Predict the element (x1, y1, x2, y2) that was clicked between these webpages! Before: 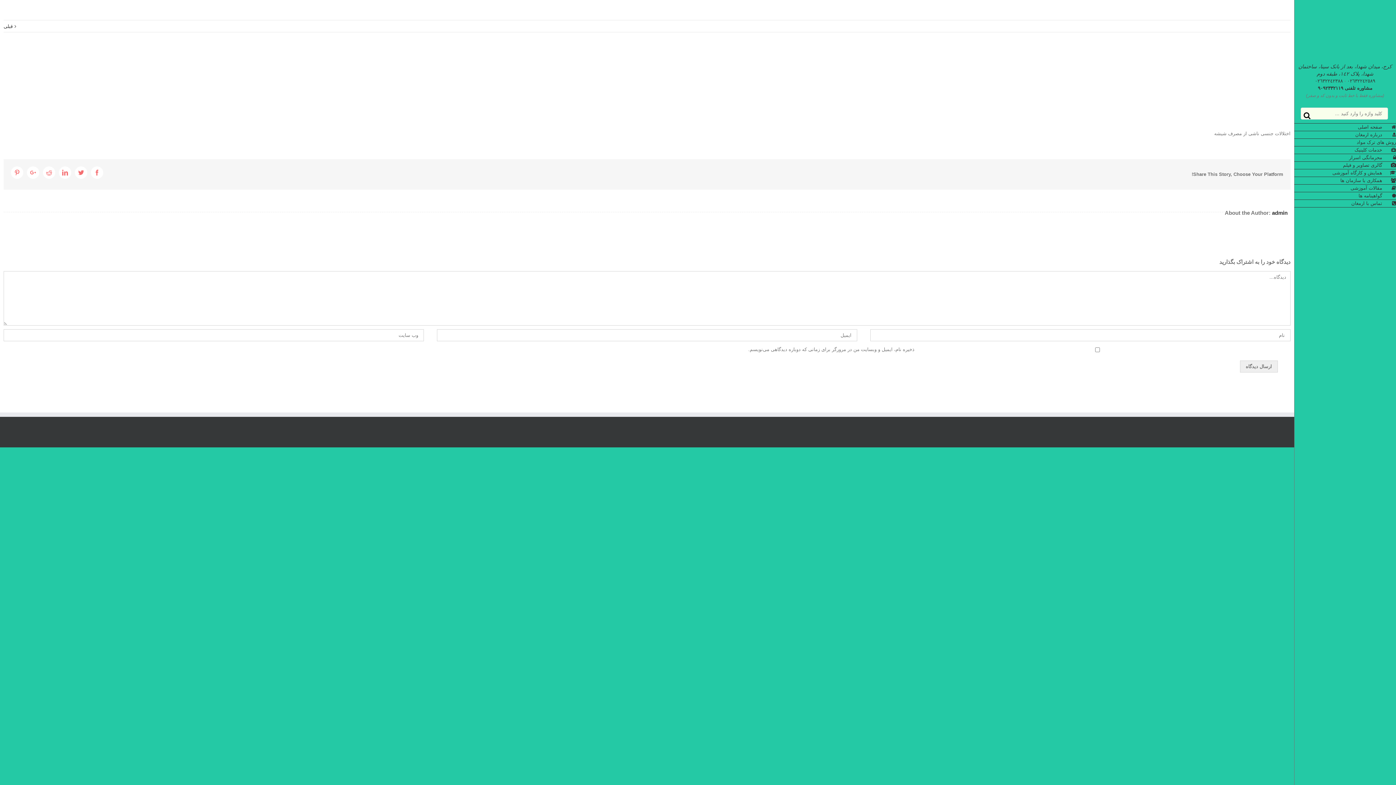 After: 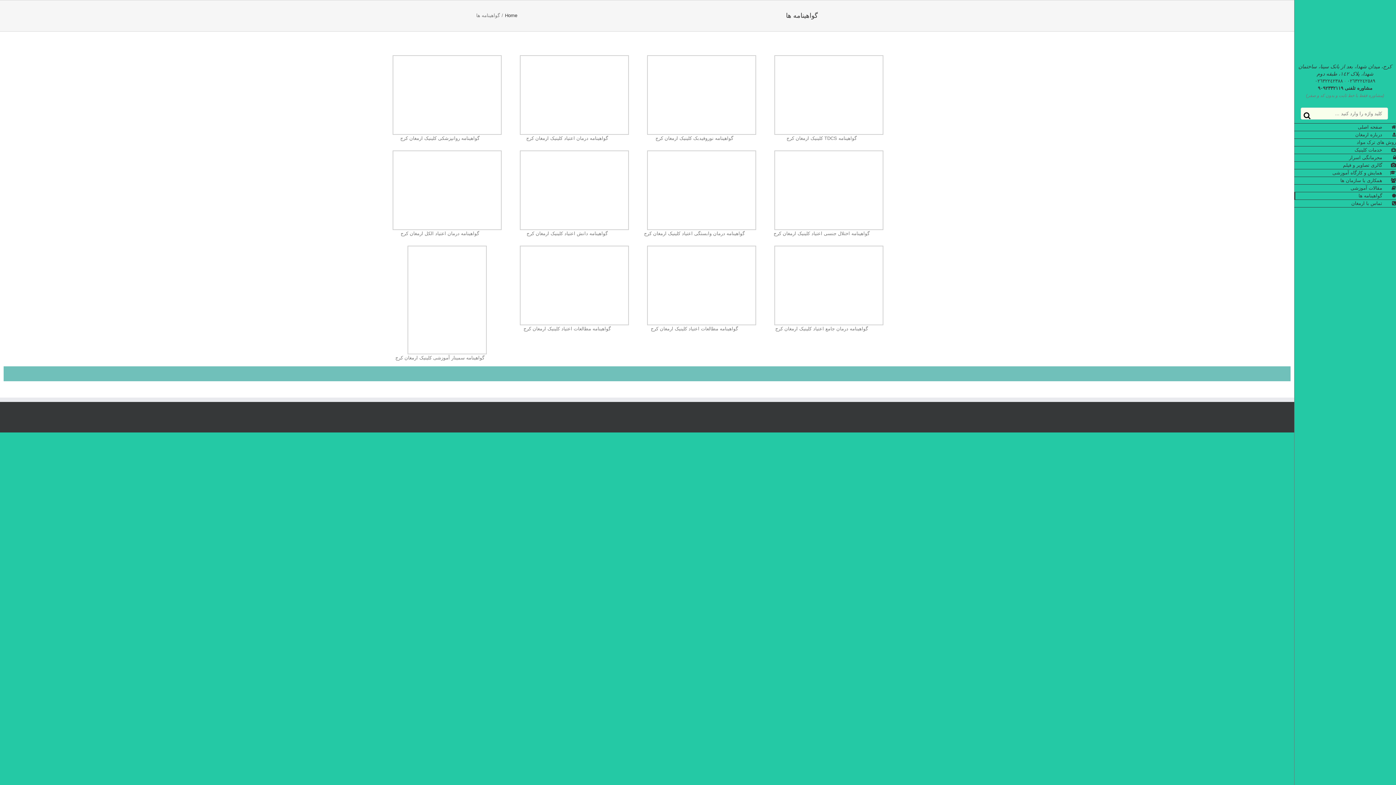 Action: bbox: (1294, 192, 1396, 200) label: گواهینامه ها